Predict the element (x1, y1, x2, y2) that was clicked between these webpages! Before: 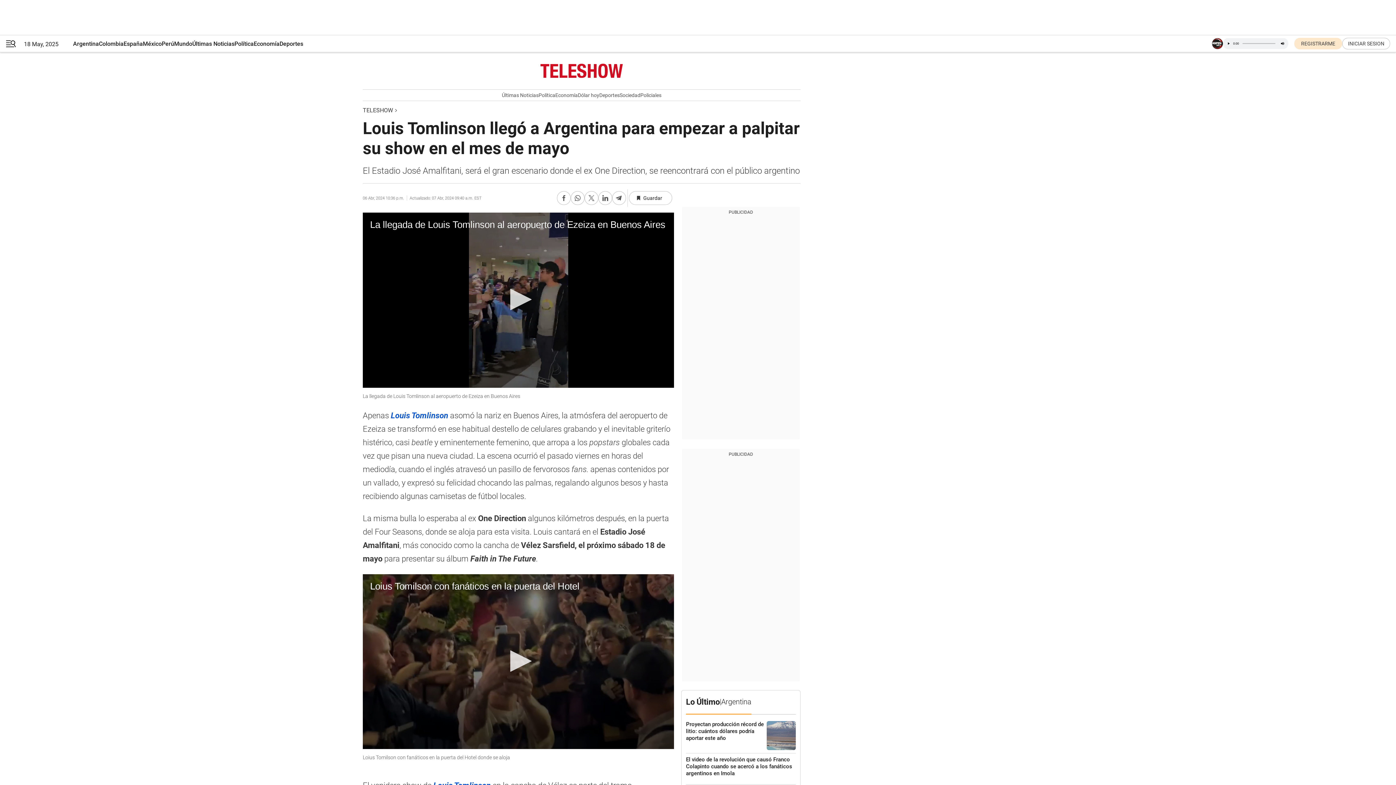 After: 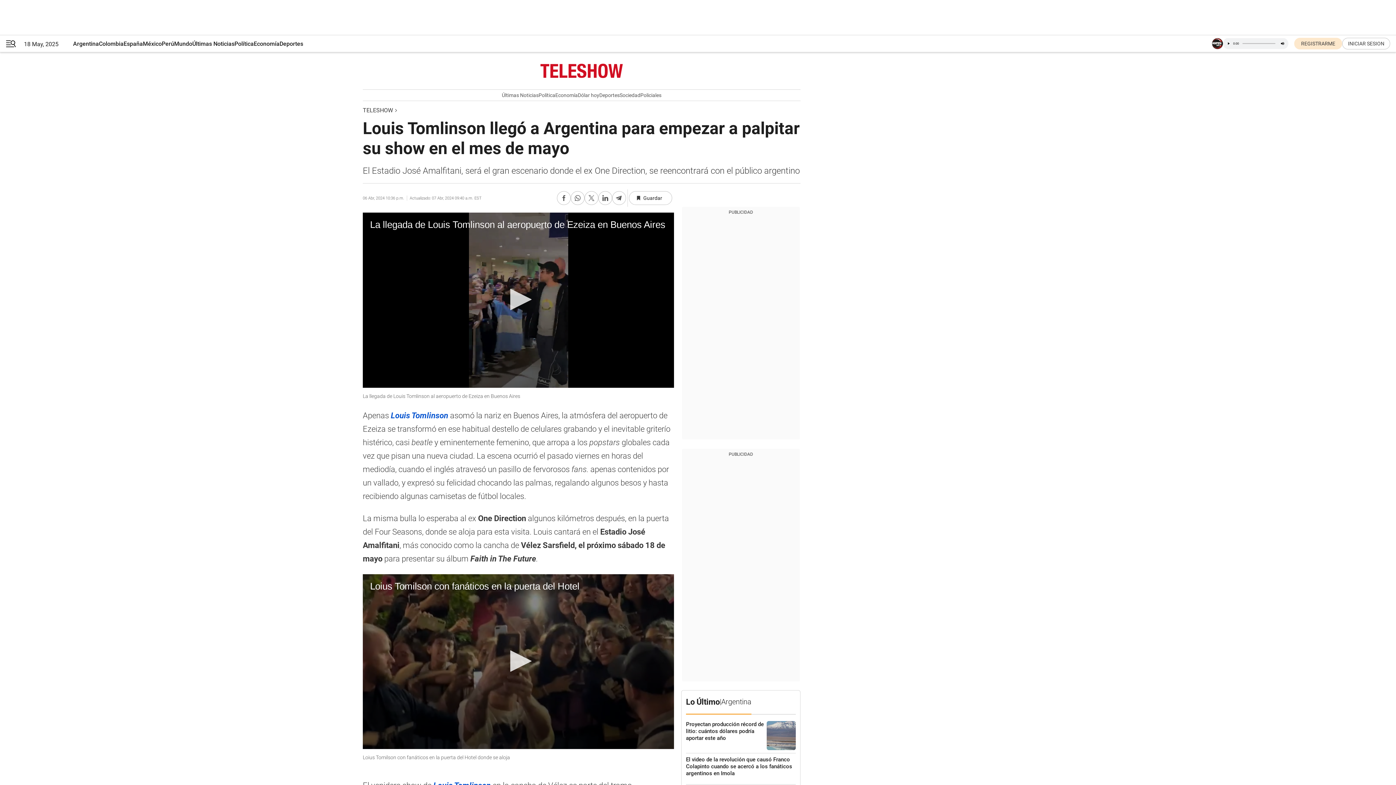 Action: bbox: (1212, 38, 1288, 49)